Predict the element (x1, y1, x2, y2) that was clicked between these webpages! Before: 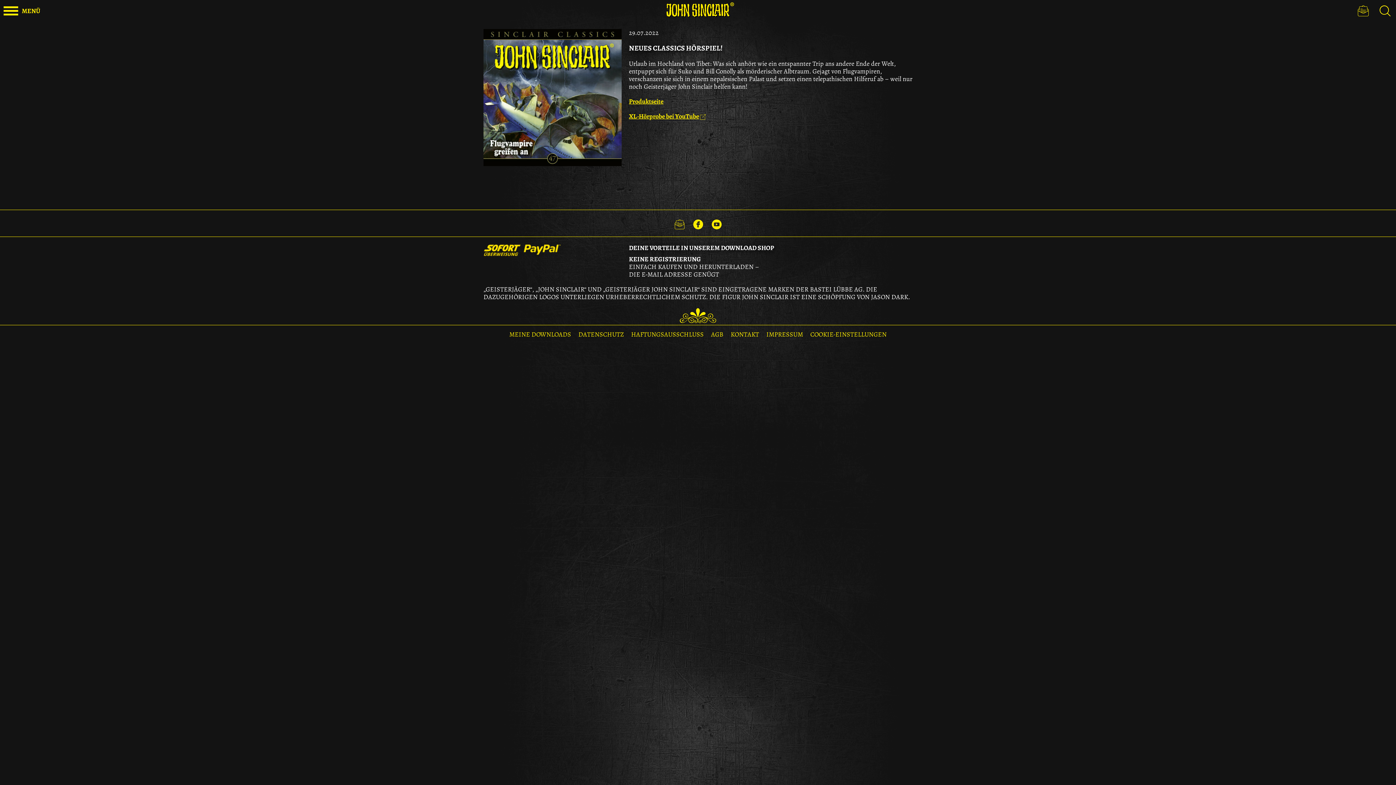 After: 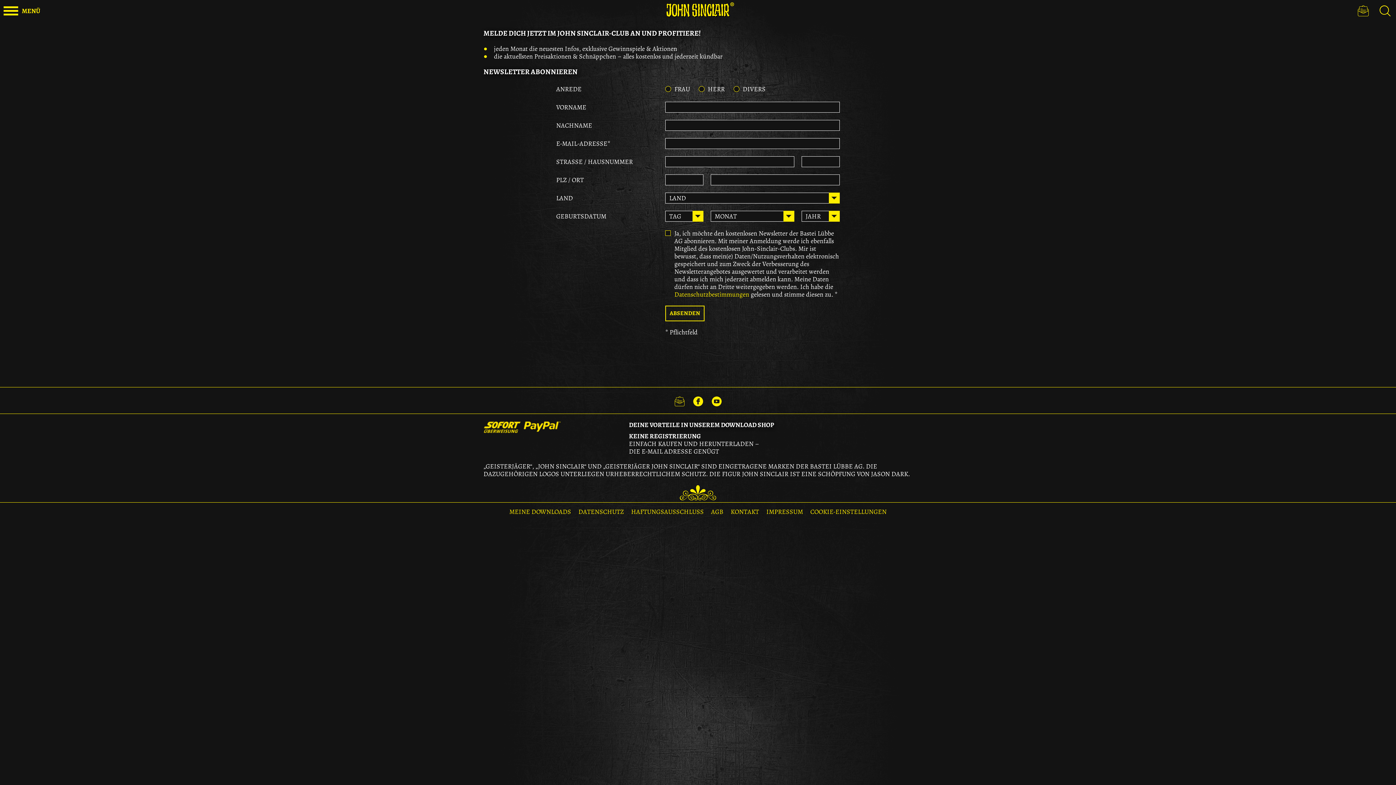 Action: bbox: (1352, 0, 1374, 21) label: Zur Newsletter Anmeldung